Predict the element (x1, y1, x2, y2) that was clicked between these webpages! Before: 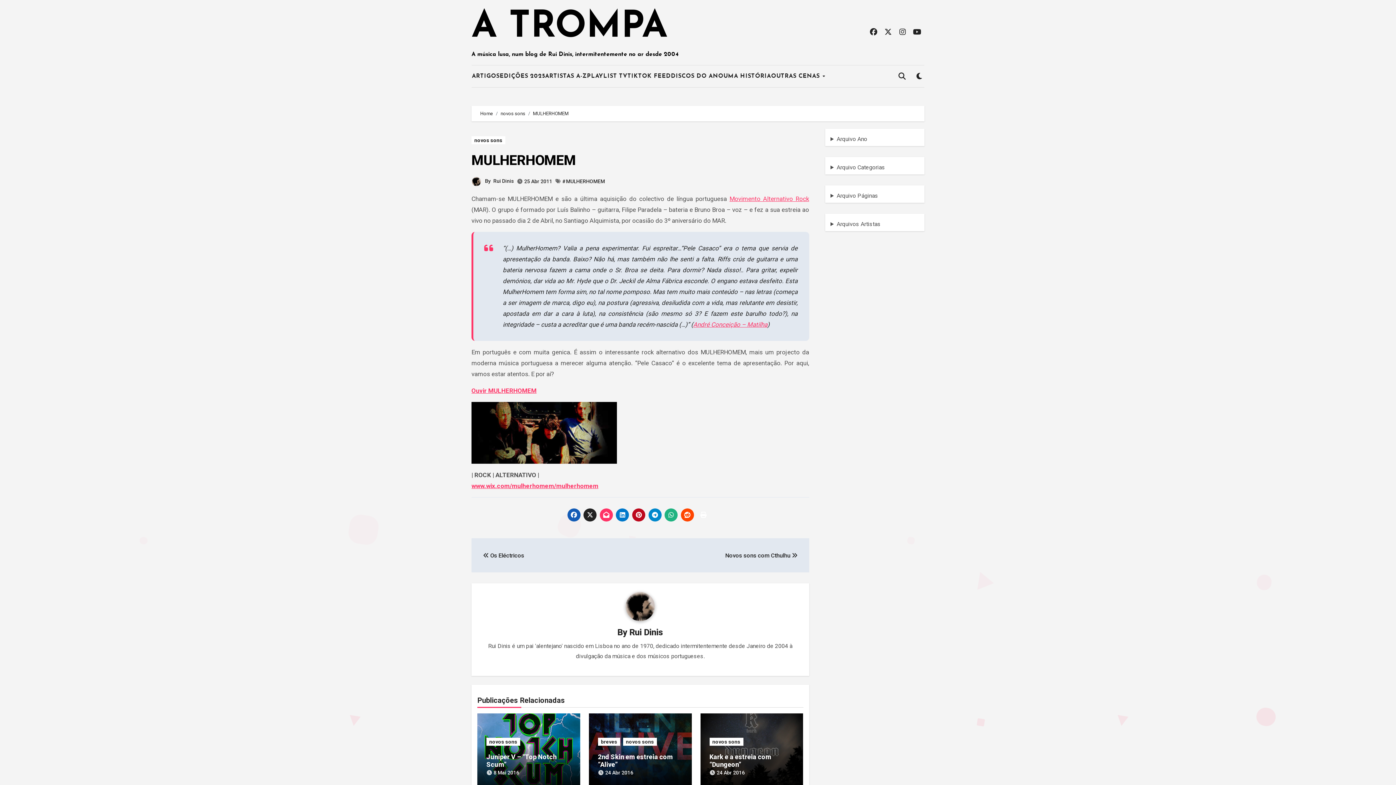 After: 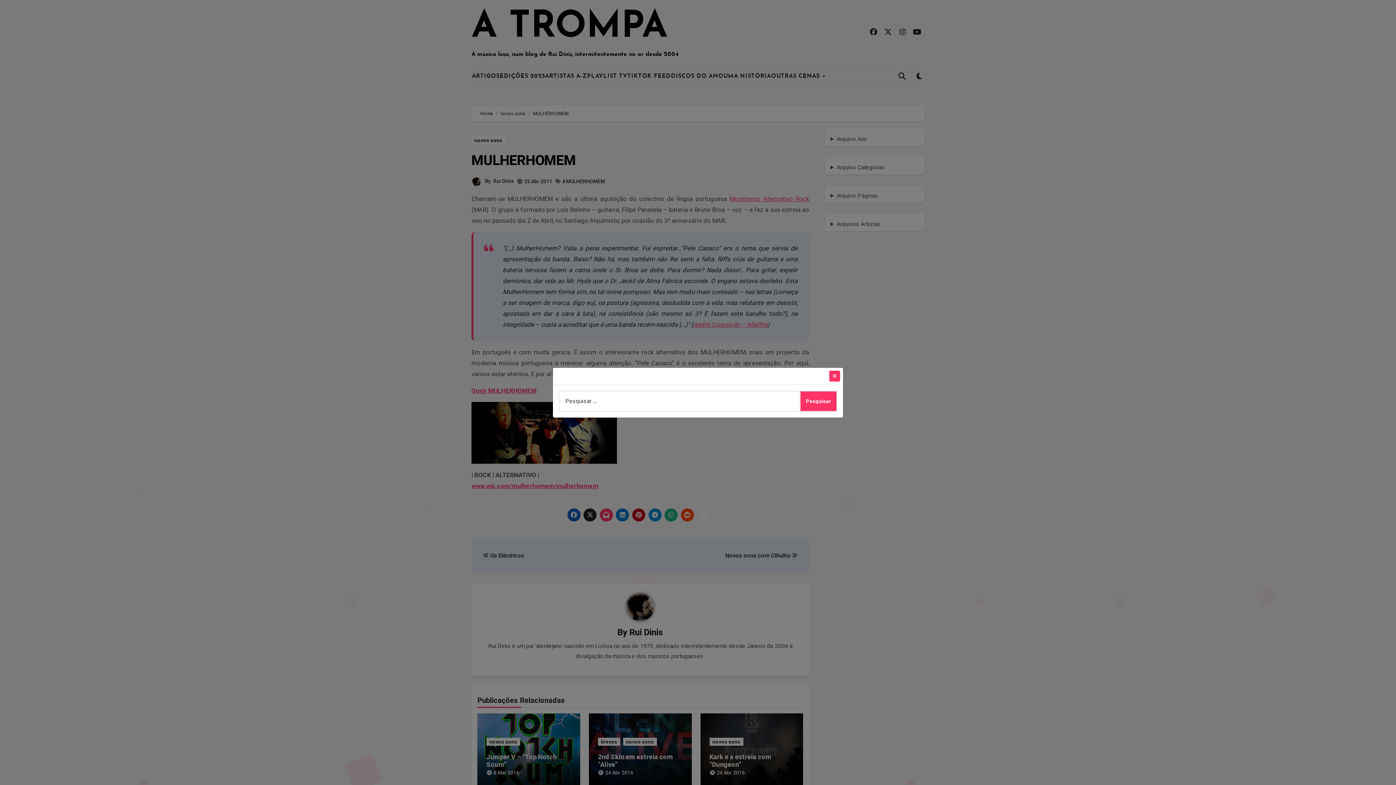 Action: bbox: (896, 70, 908, 82)